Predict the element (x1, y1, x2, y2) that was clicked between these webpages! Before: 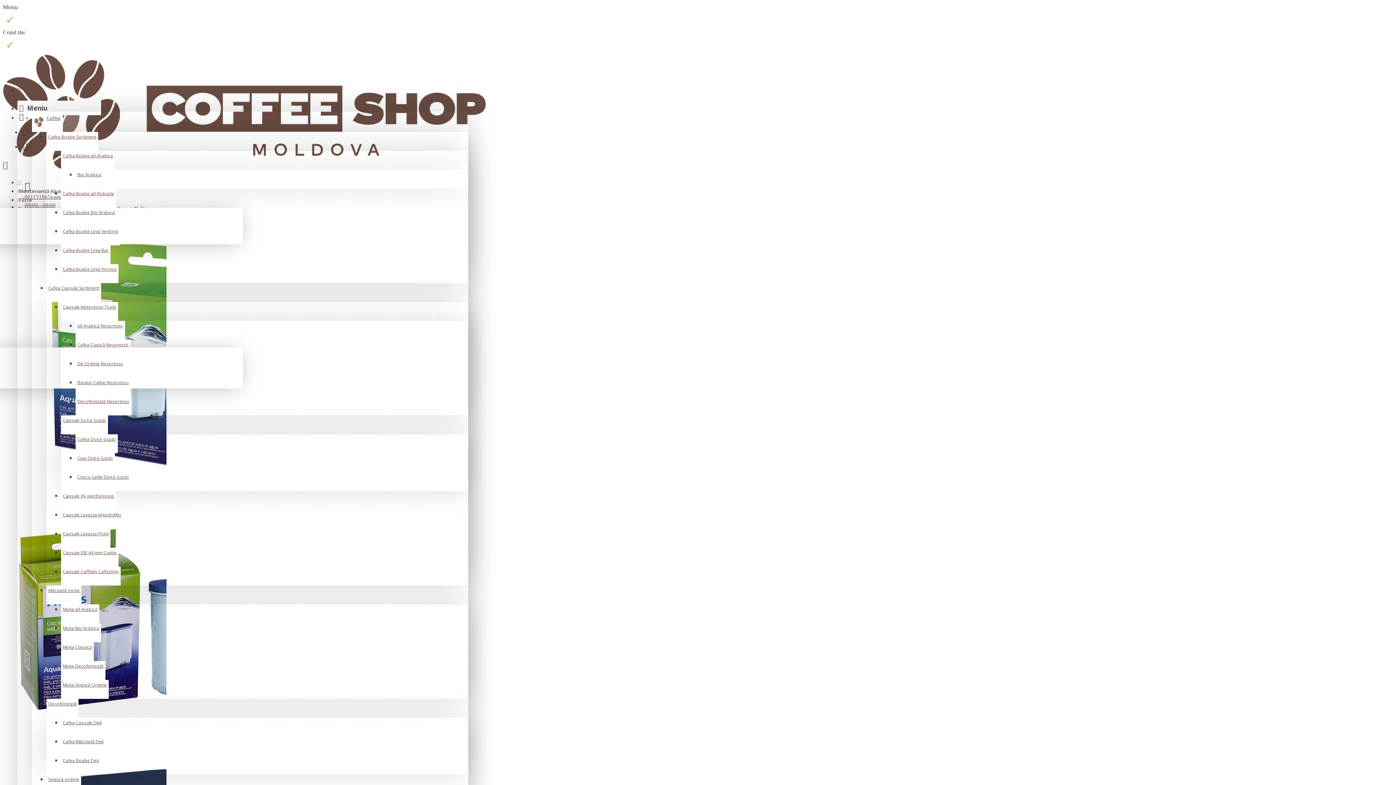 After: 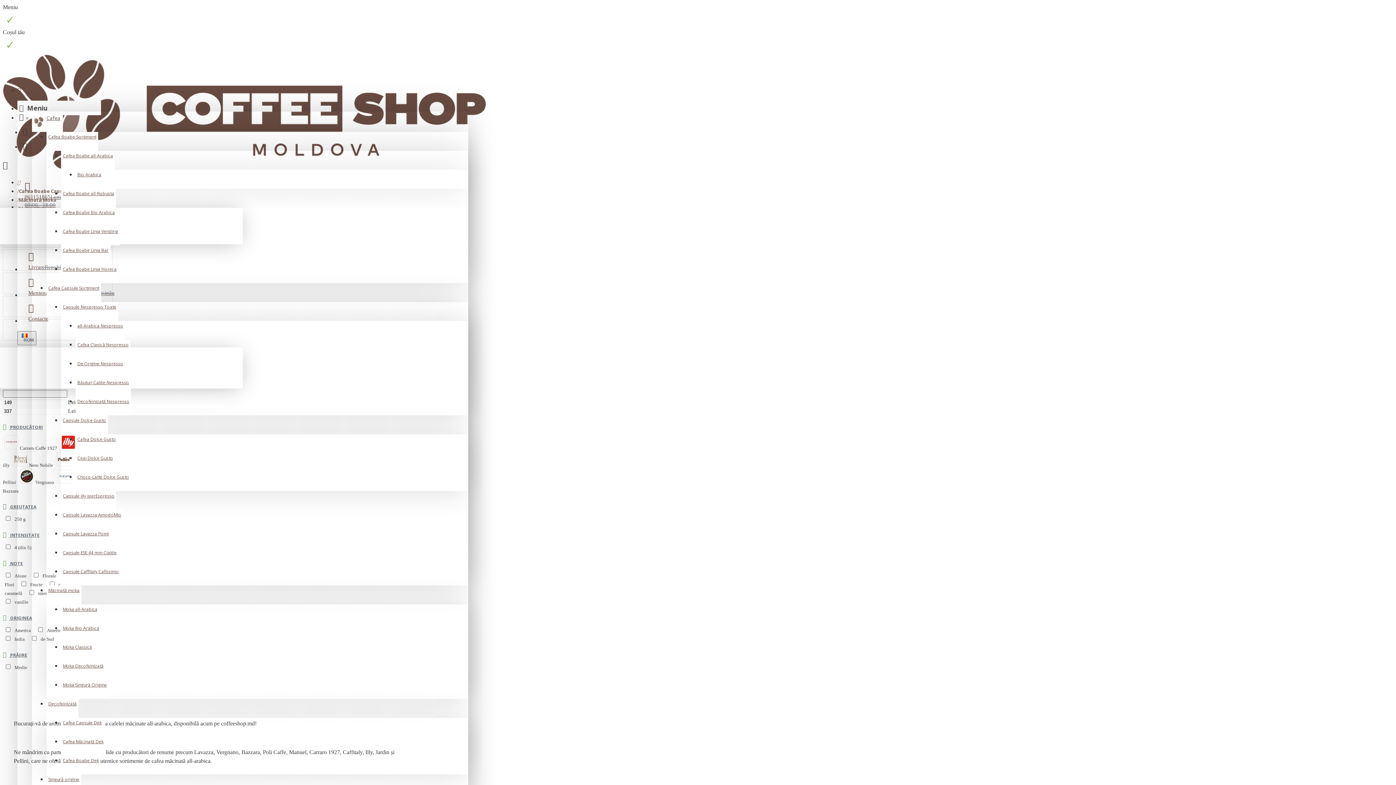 Action: label: Moka all-Arabica bbox: (61, 604, 99, 623)